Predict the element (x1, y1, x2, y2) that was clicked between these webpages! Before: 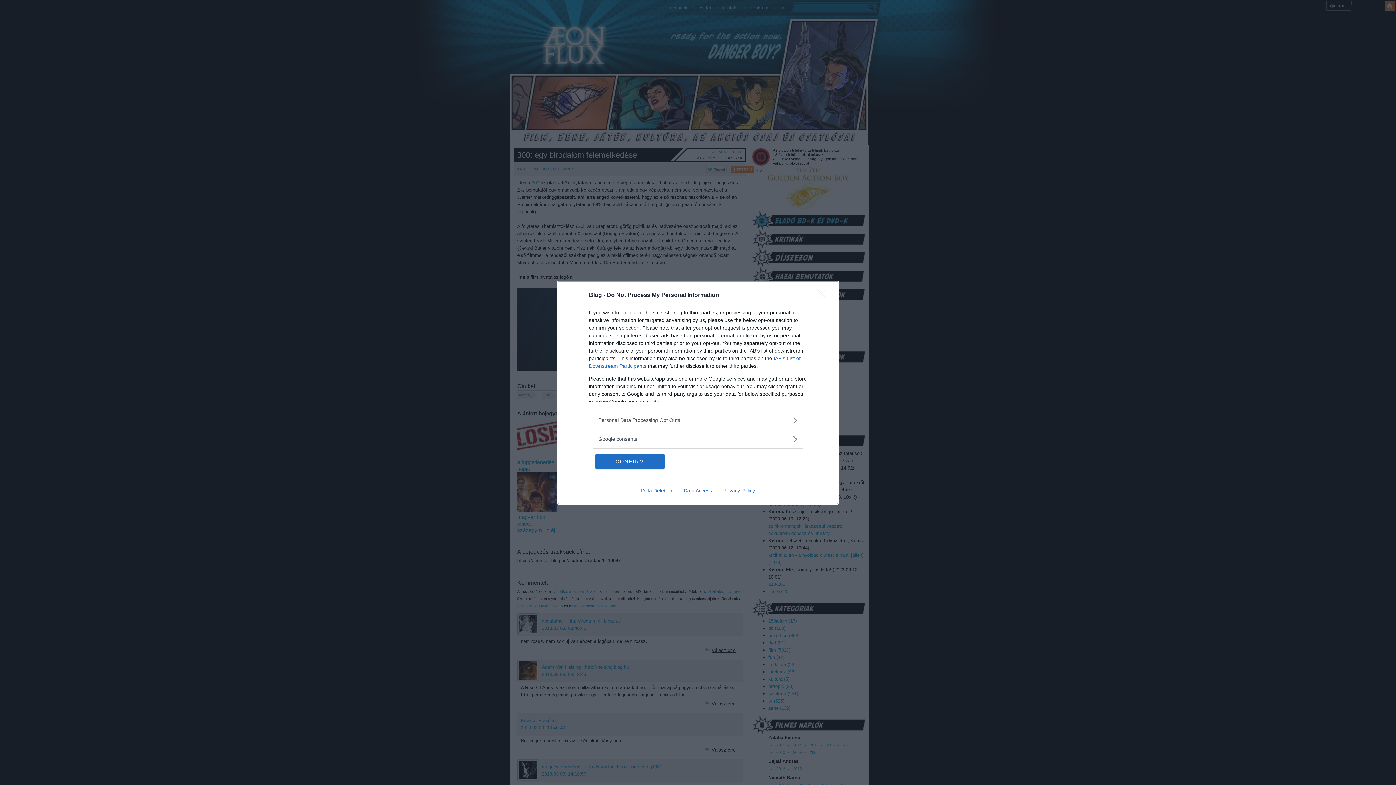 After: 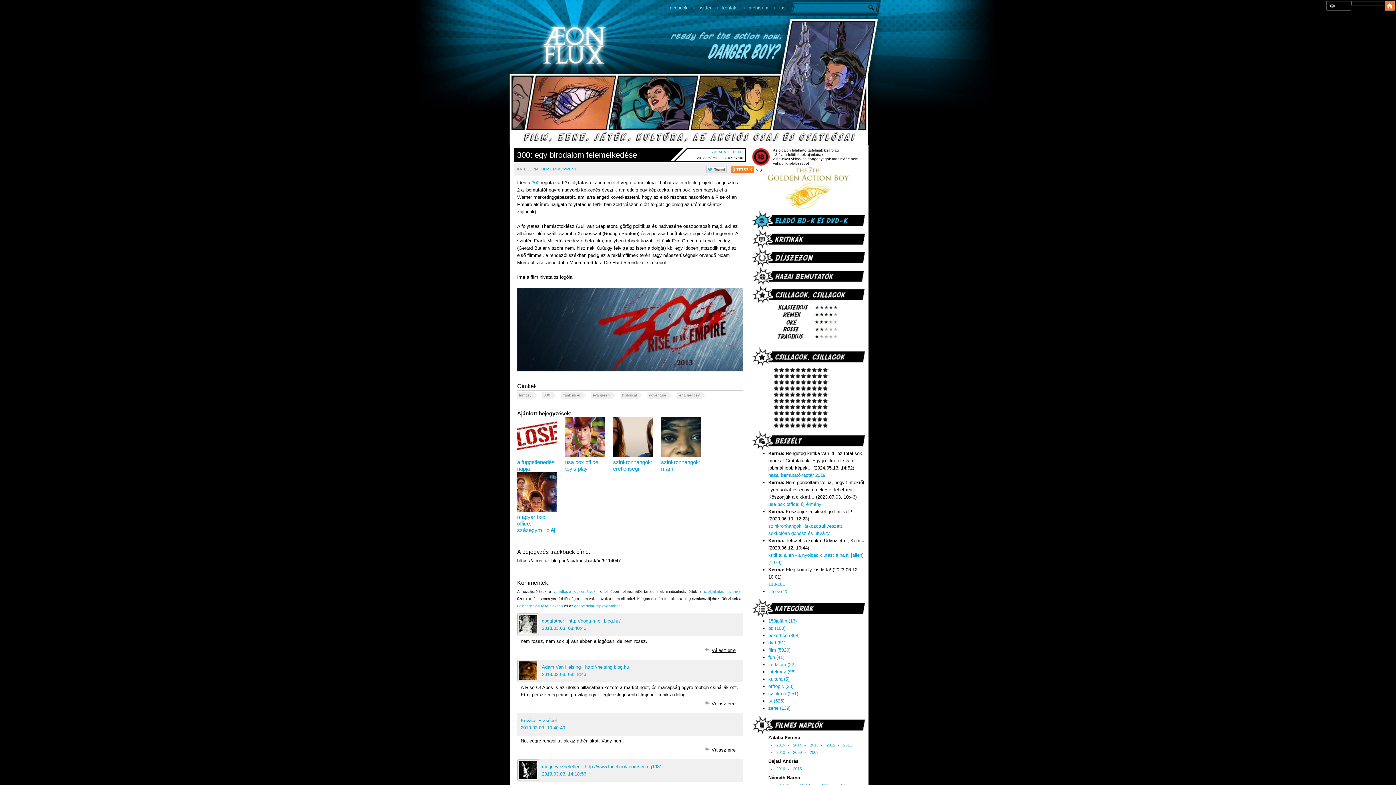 Action: bbox: (817, 288, 830, 302) label: Close